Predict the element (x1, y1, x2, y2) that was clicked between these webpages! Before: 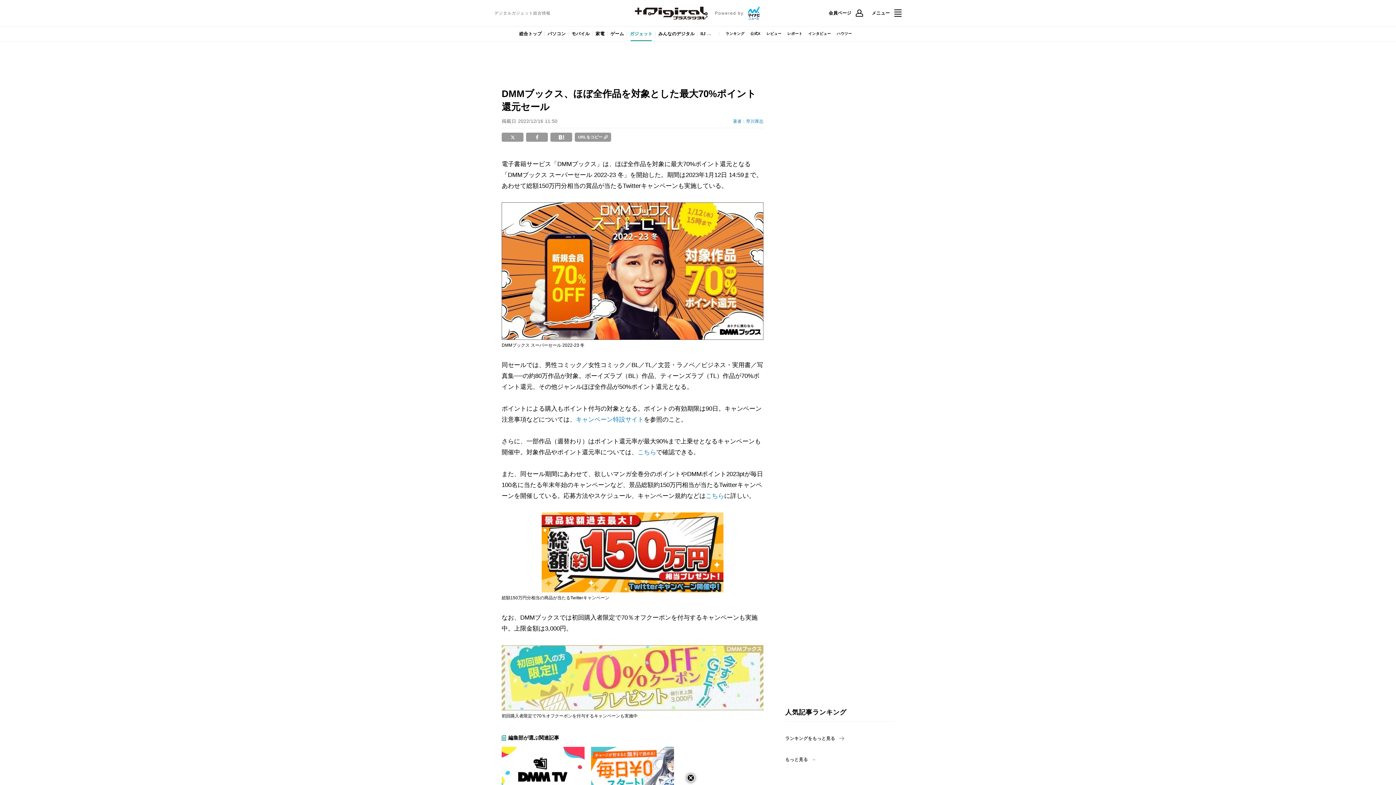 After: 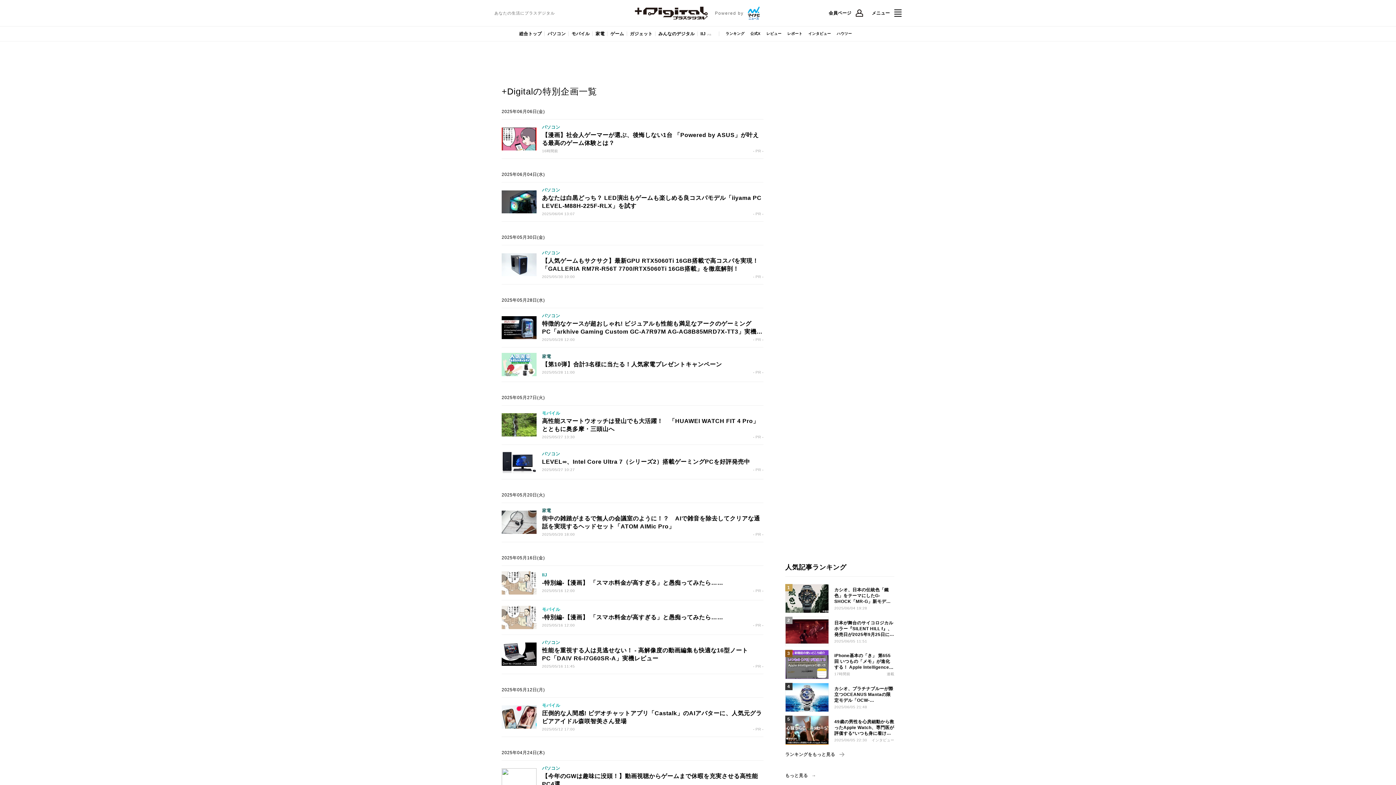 Action: bbox: (785, 757, 816, 762) label: もっと見る